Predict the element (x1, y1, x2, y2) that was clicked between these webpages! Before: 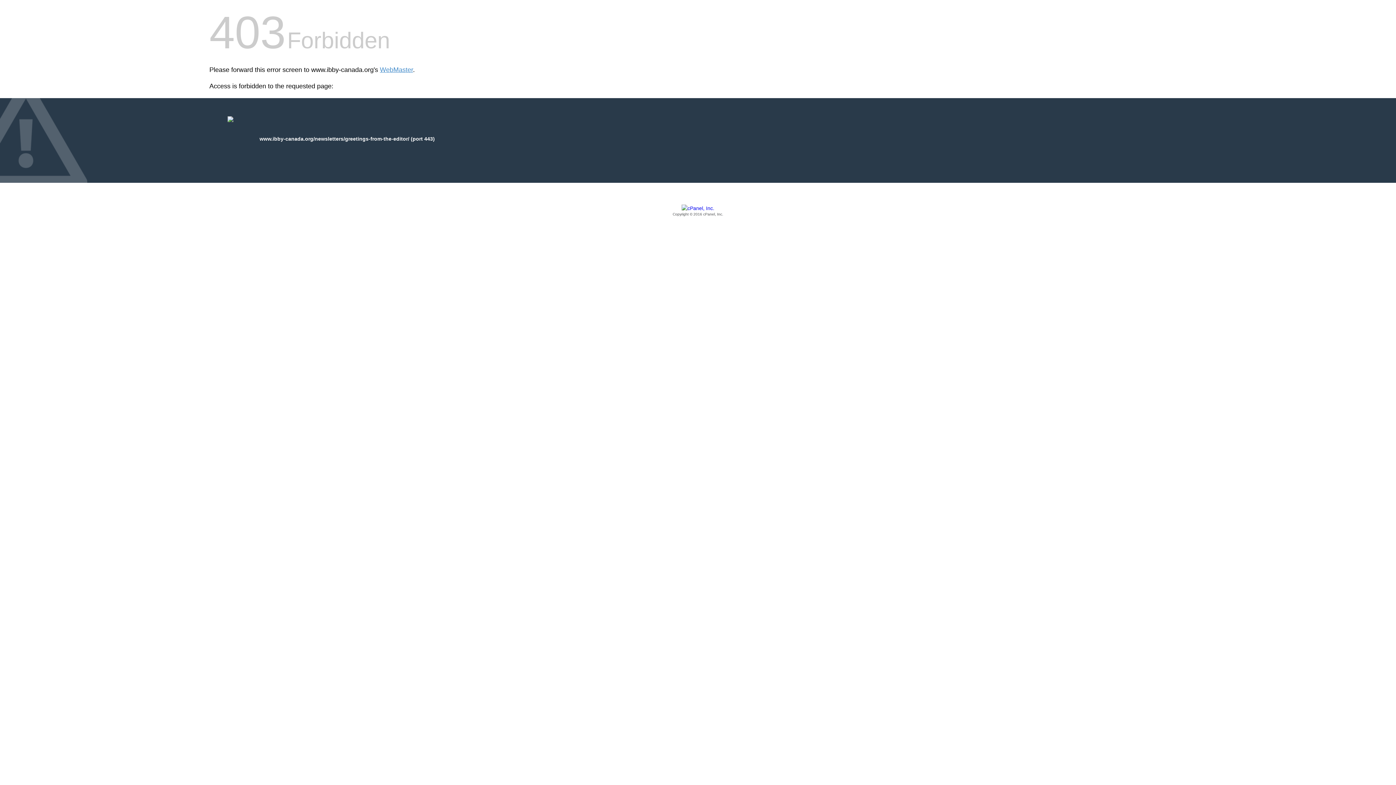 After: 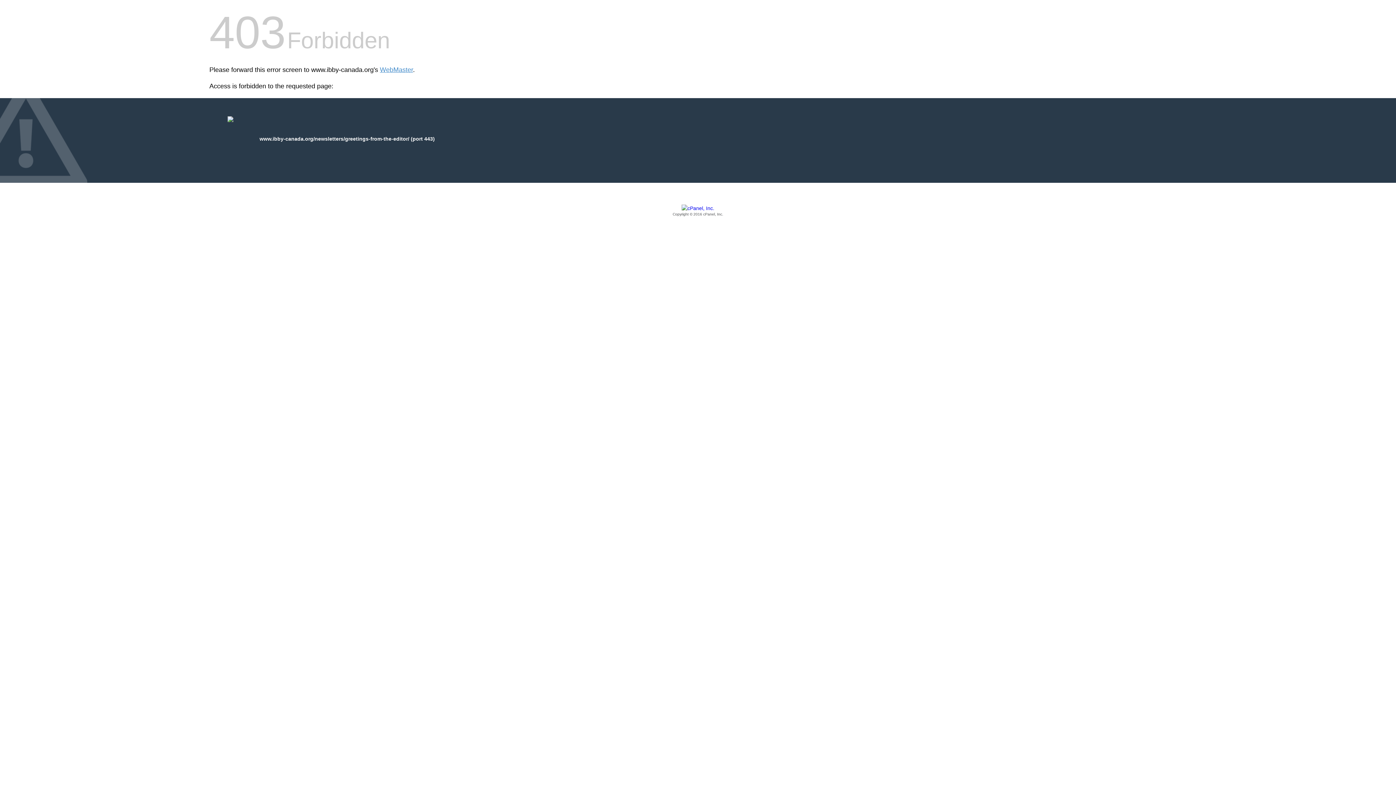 Action: label: Copyright © 2016 cPanel, Inc. bbox: (209, 205, 1186, 217)